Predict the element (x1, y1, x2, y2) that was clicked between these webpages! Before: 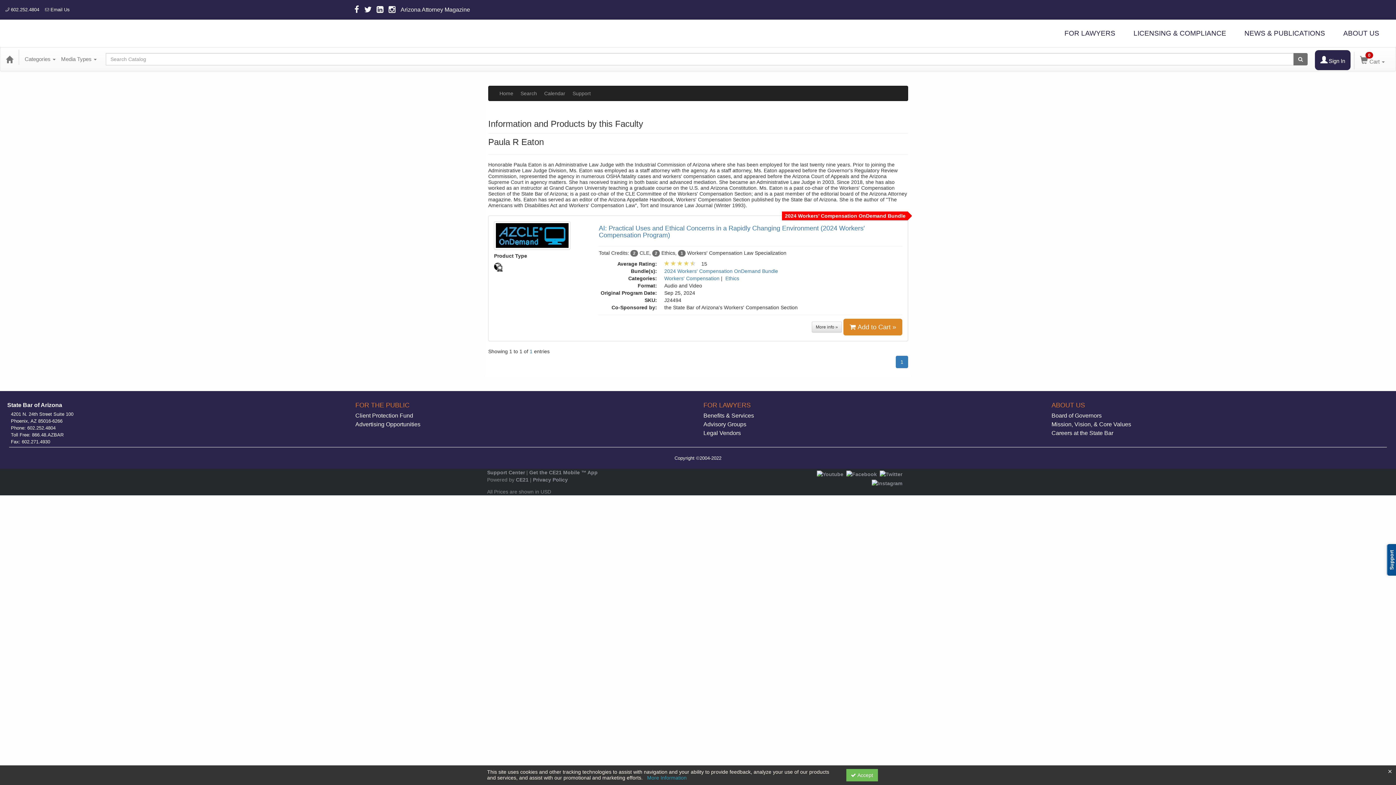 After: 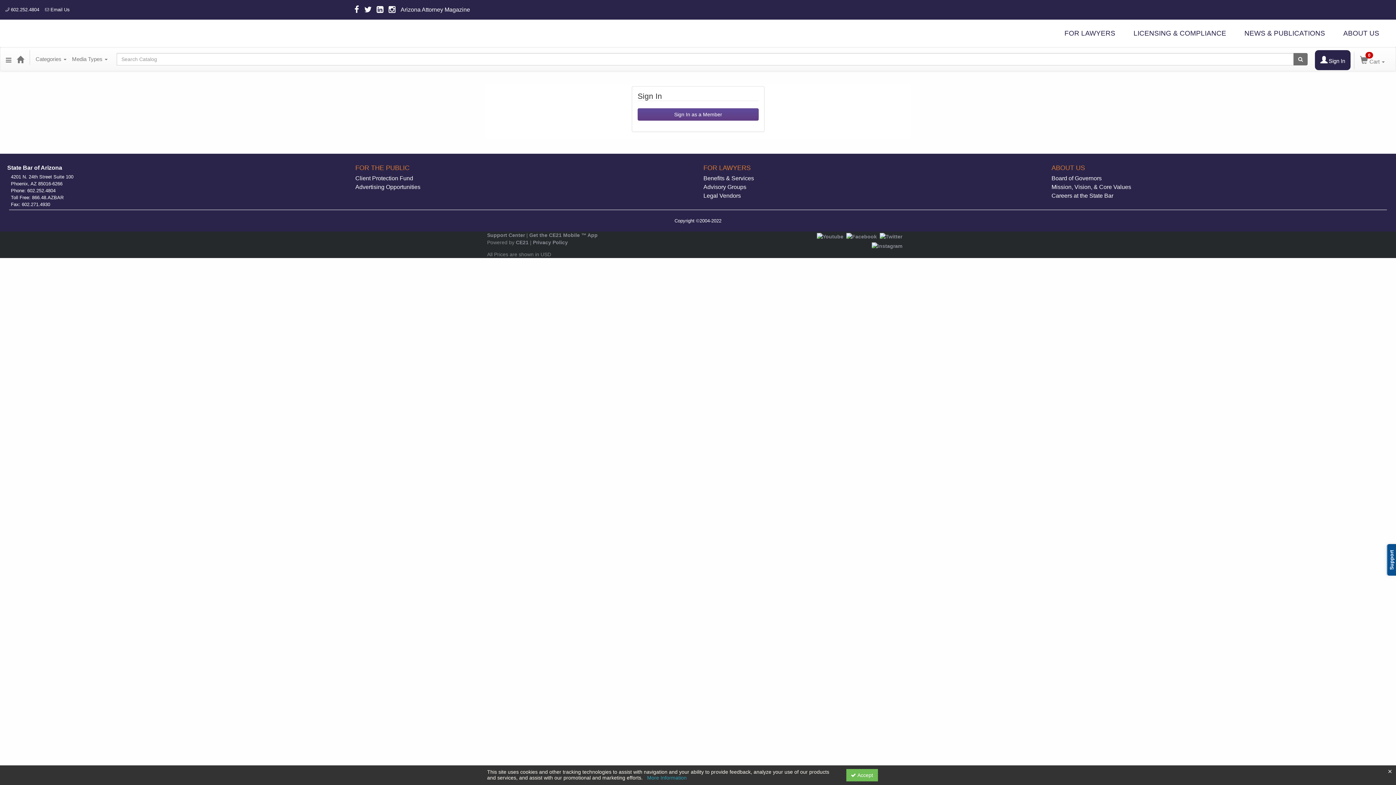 Action: bbox: (1315, 50, 1350, 70) label: Sign In